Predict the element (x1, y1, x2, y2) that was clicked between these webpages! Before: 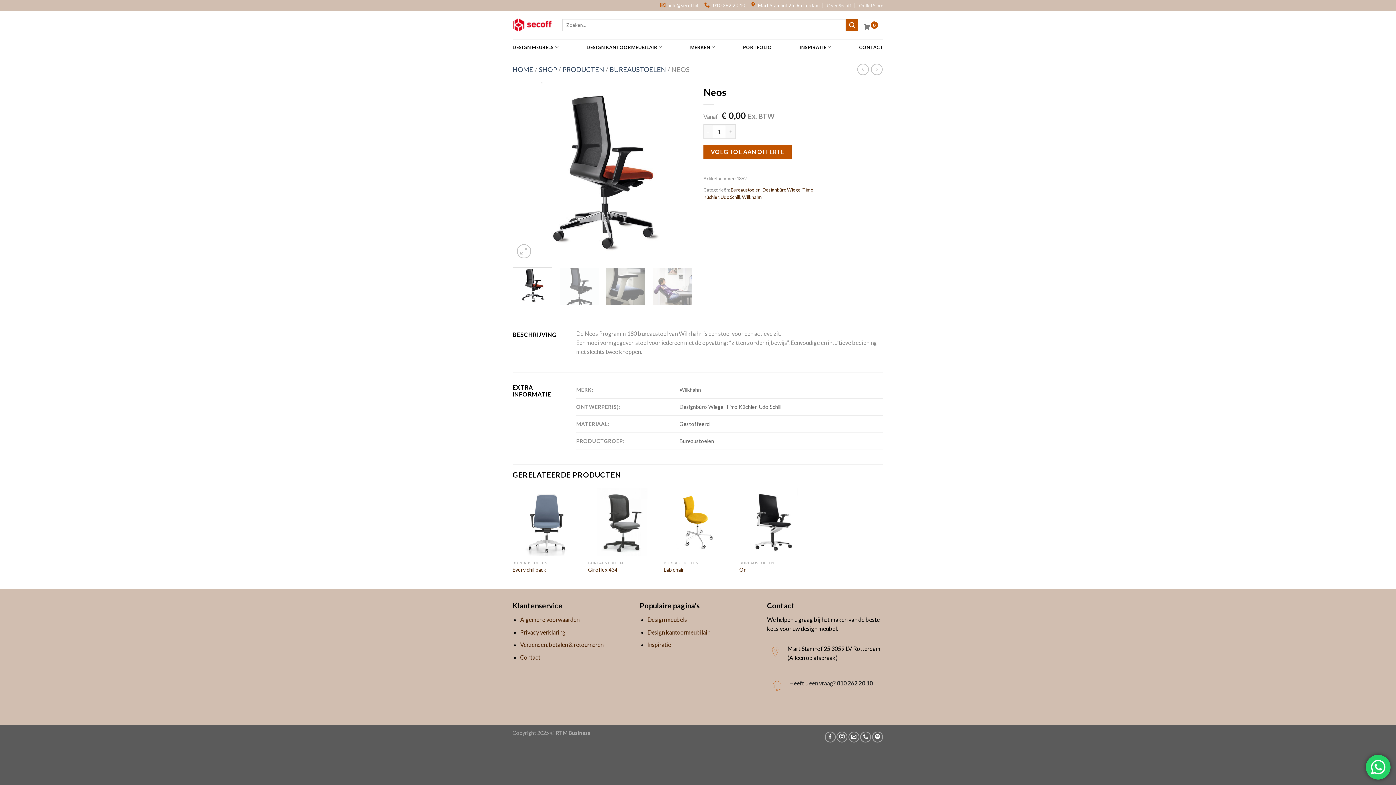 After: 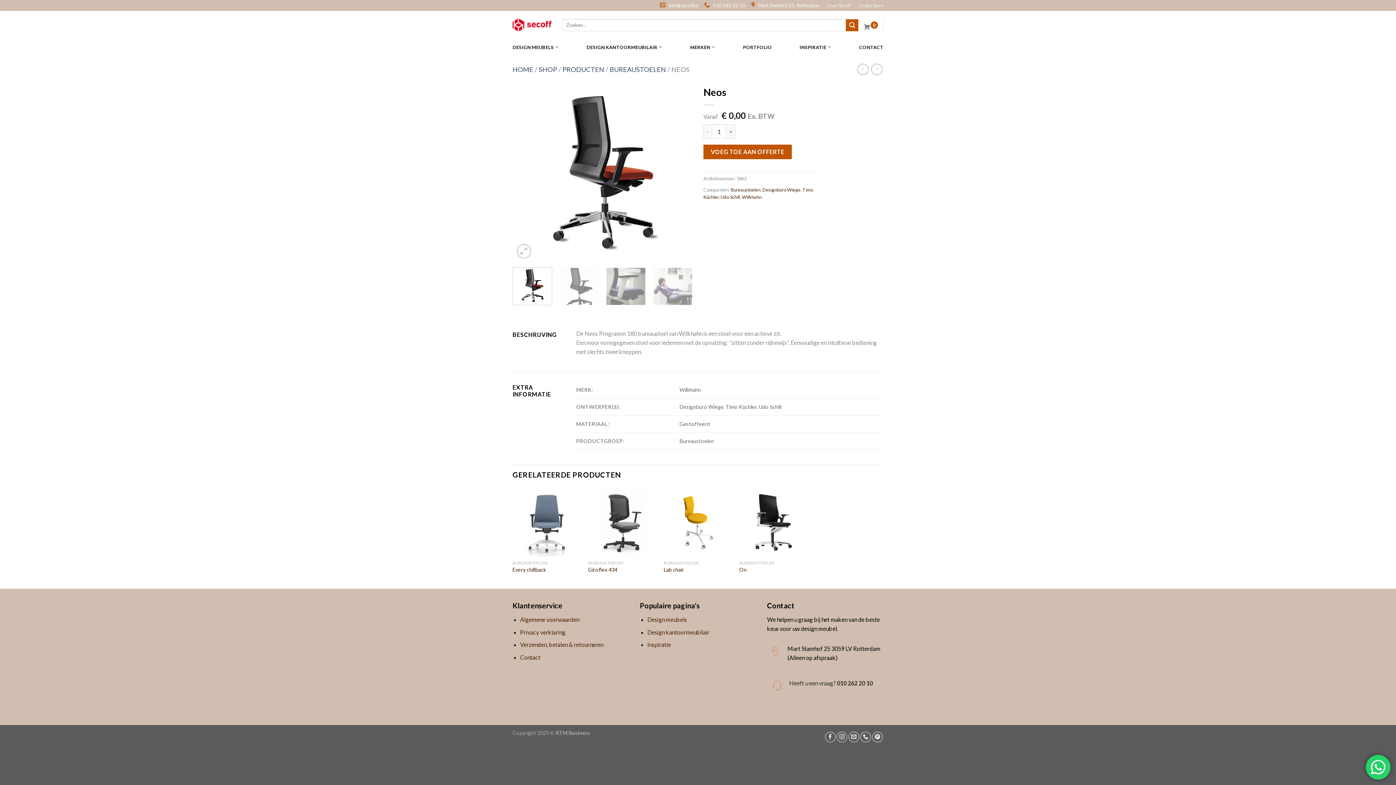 Action: label: 010 262 20 10 bbox: (837, 680, 873, 686)